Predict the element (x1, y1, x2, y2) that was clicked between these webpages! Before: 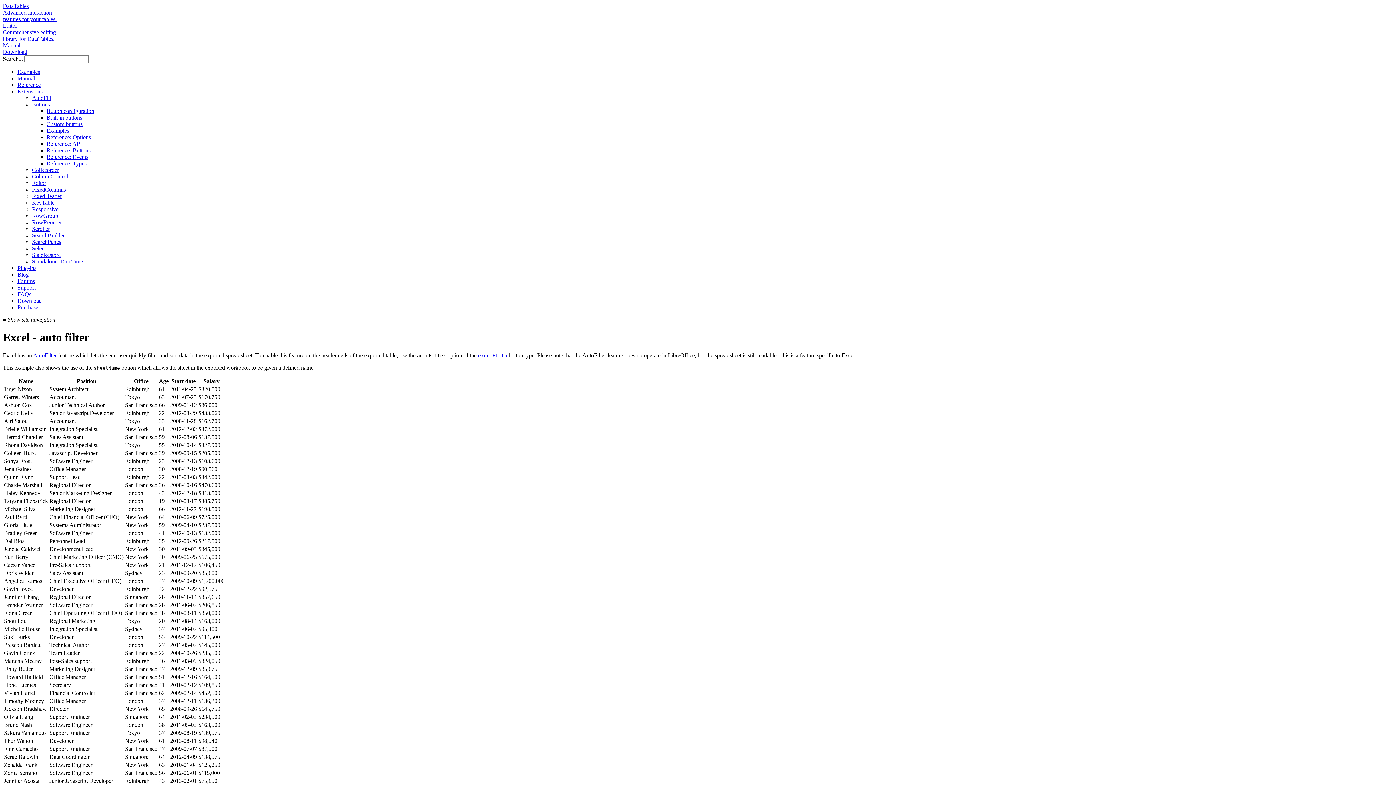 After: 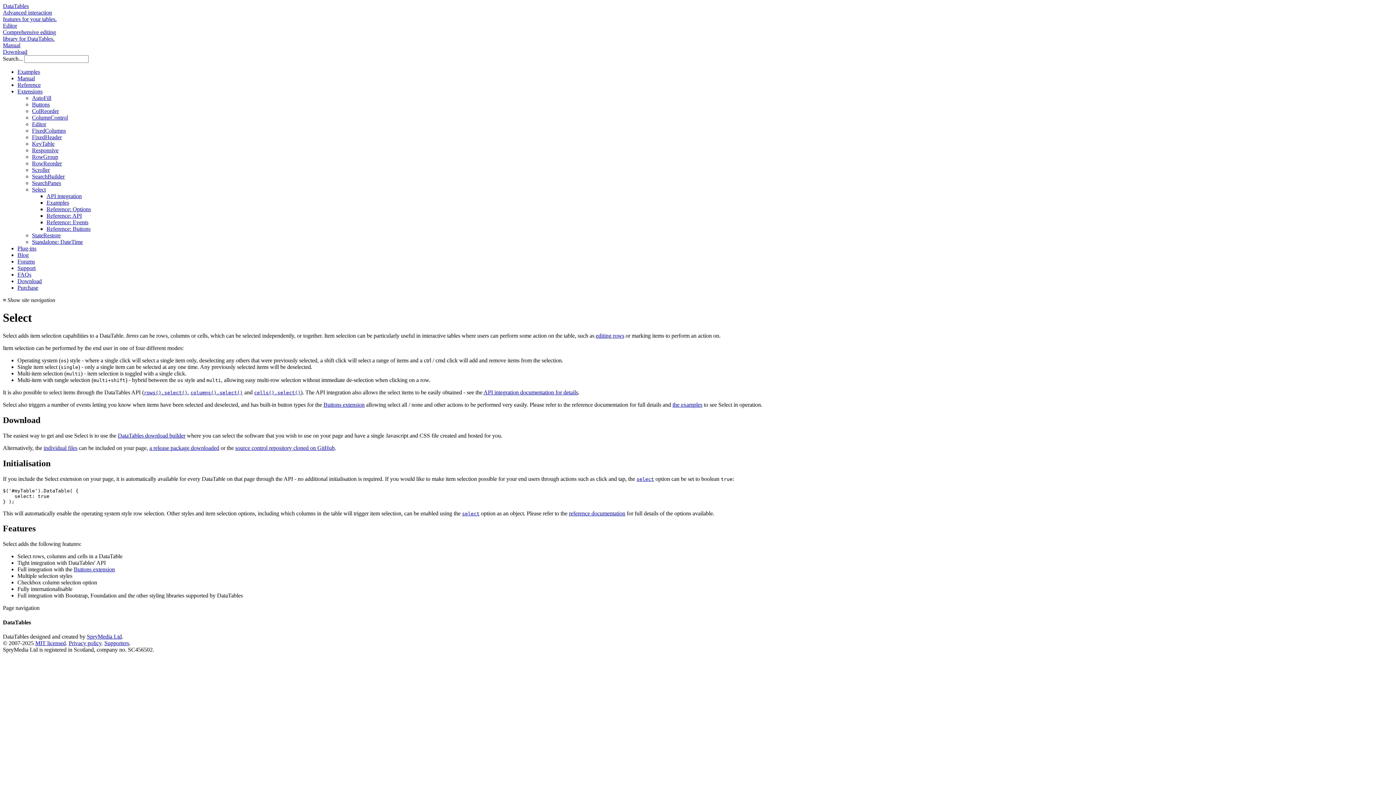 Action: label: Select bbox: (32, 245, 45, 251)